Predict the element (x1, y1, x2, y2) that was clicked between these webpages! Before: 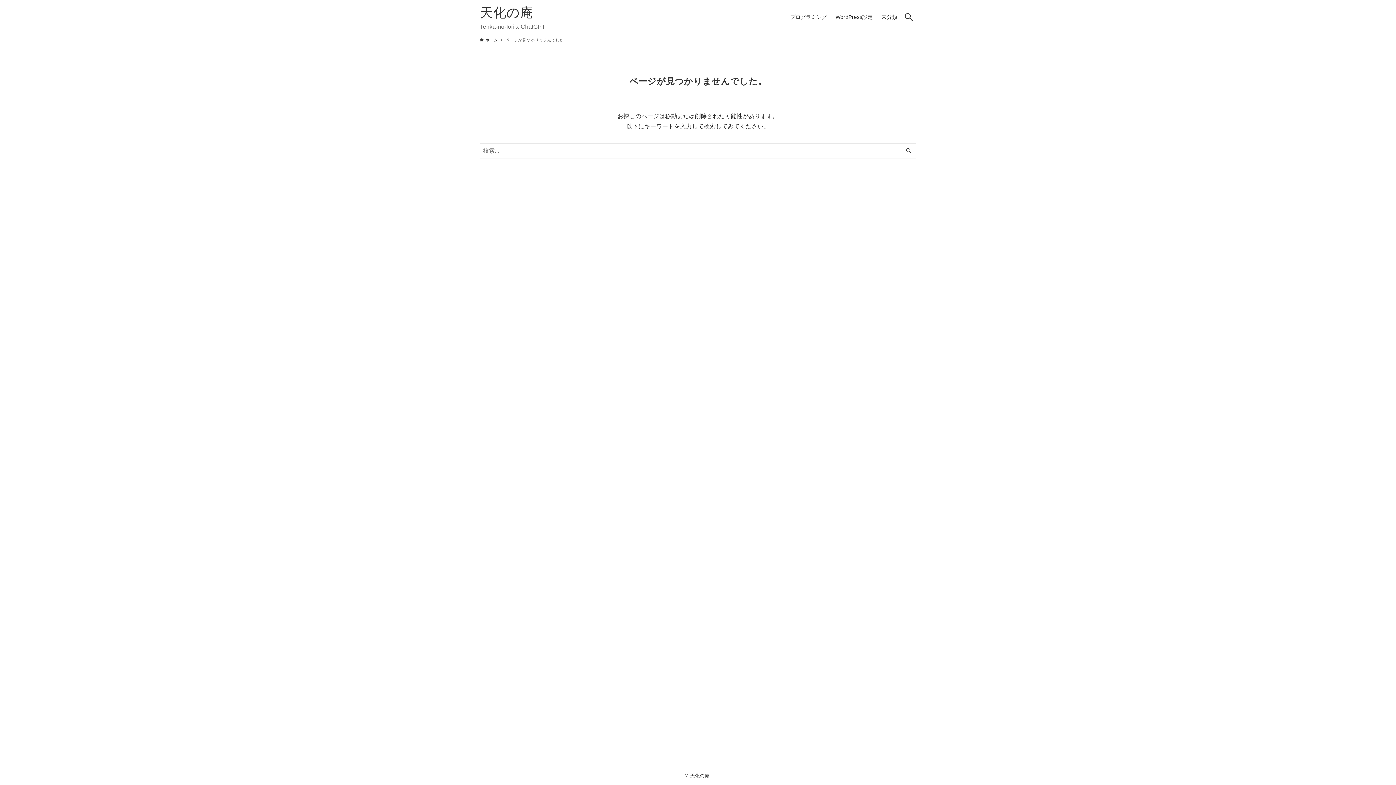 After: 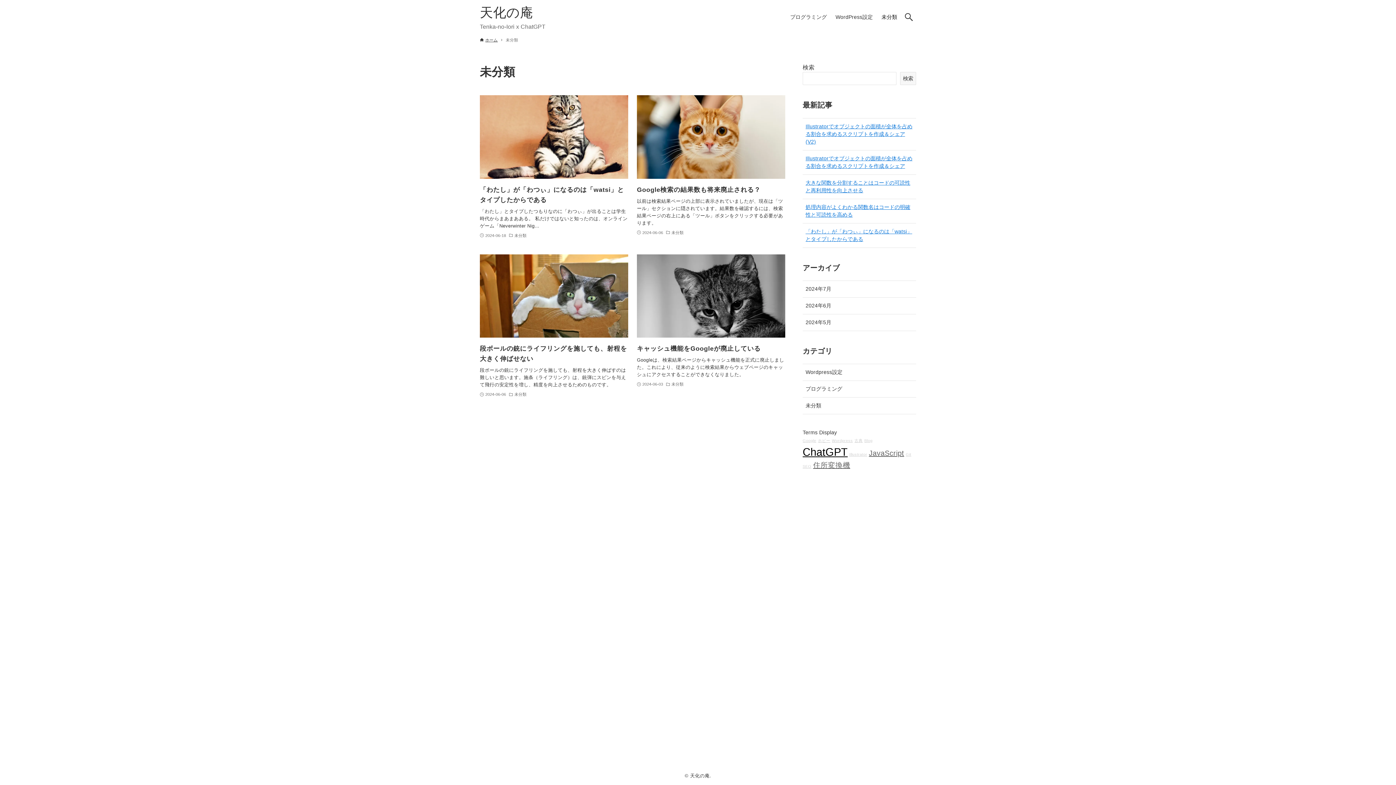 Action: label: 未分類 bbox: (877, 0, 901, 34)